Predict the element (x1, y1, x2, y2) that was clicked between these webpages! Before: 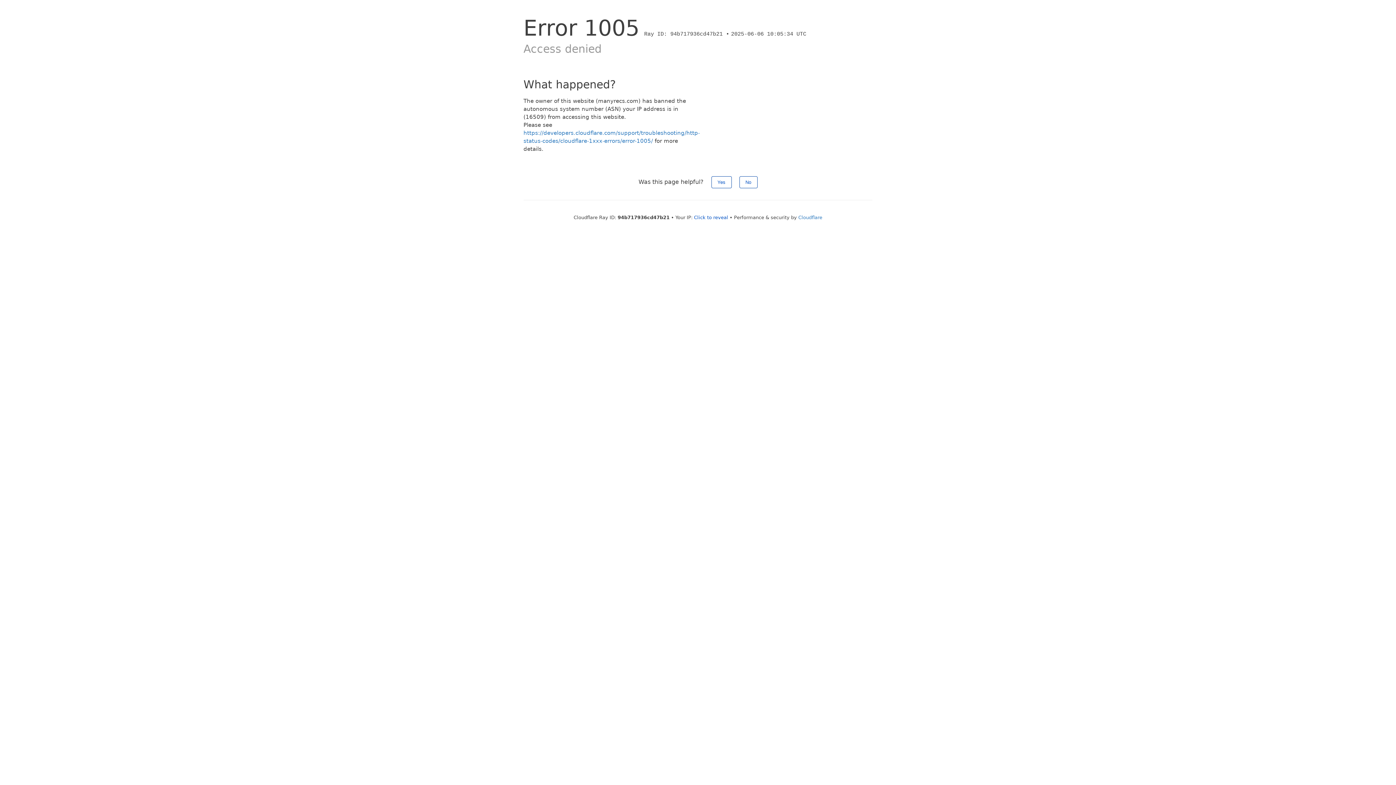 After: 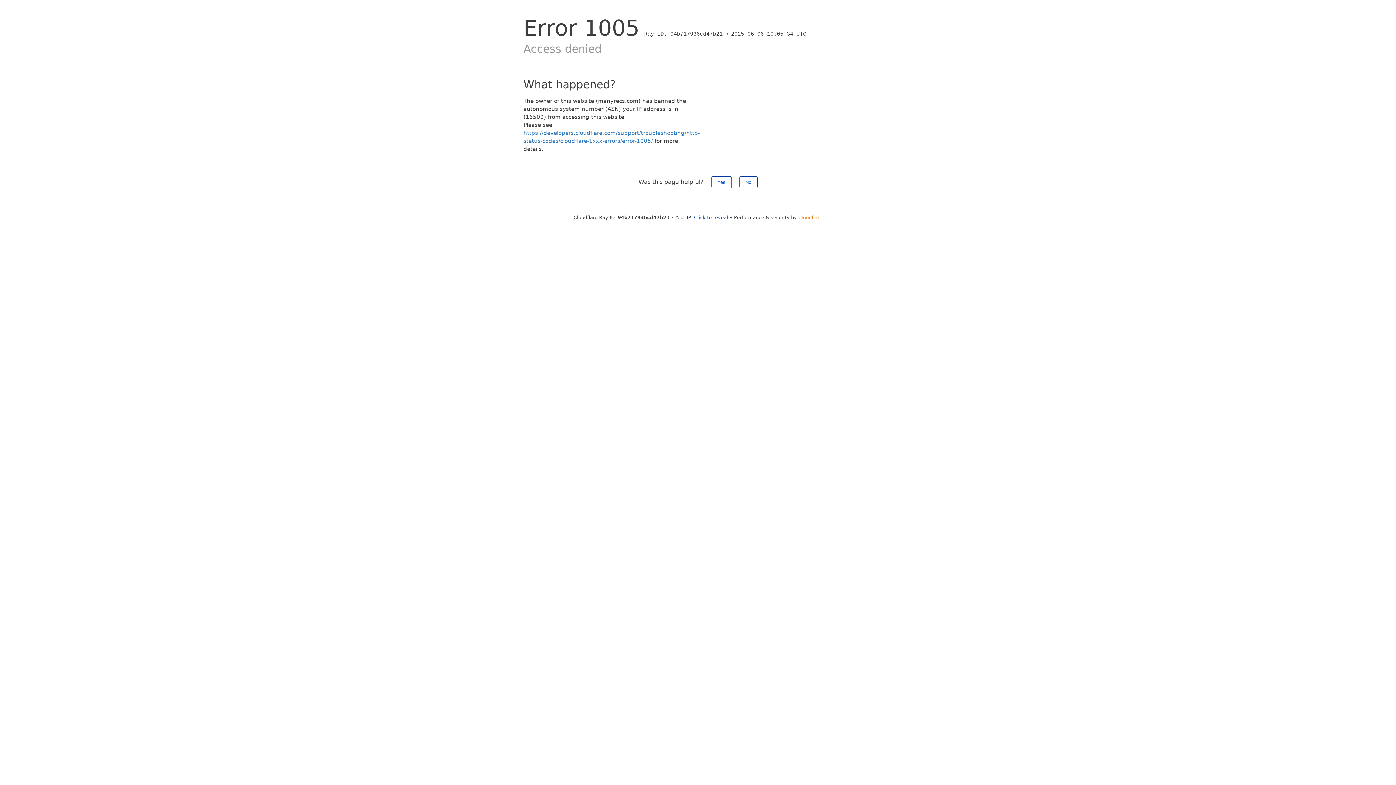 Action: label: Cloudflare bbox: (798, 214, 822, 220)